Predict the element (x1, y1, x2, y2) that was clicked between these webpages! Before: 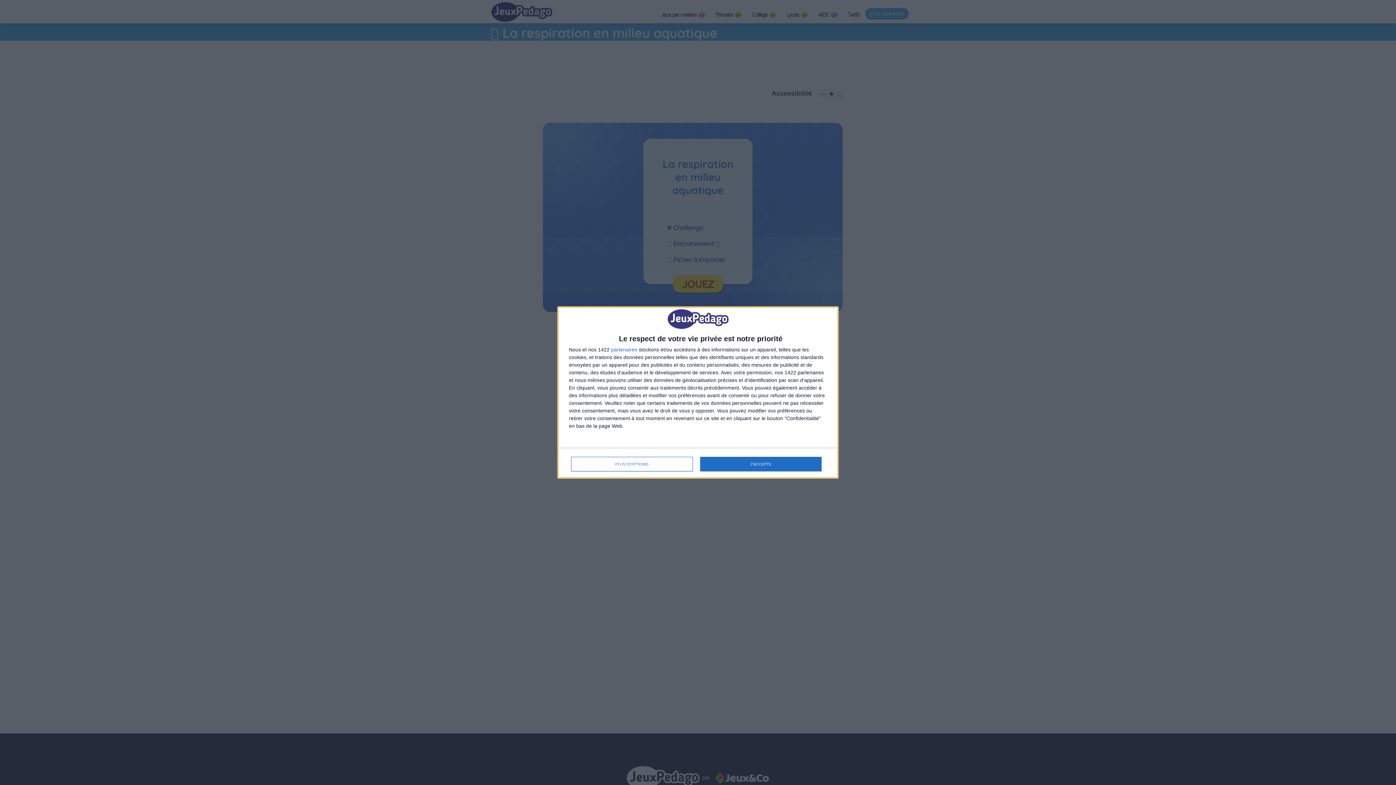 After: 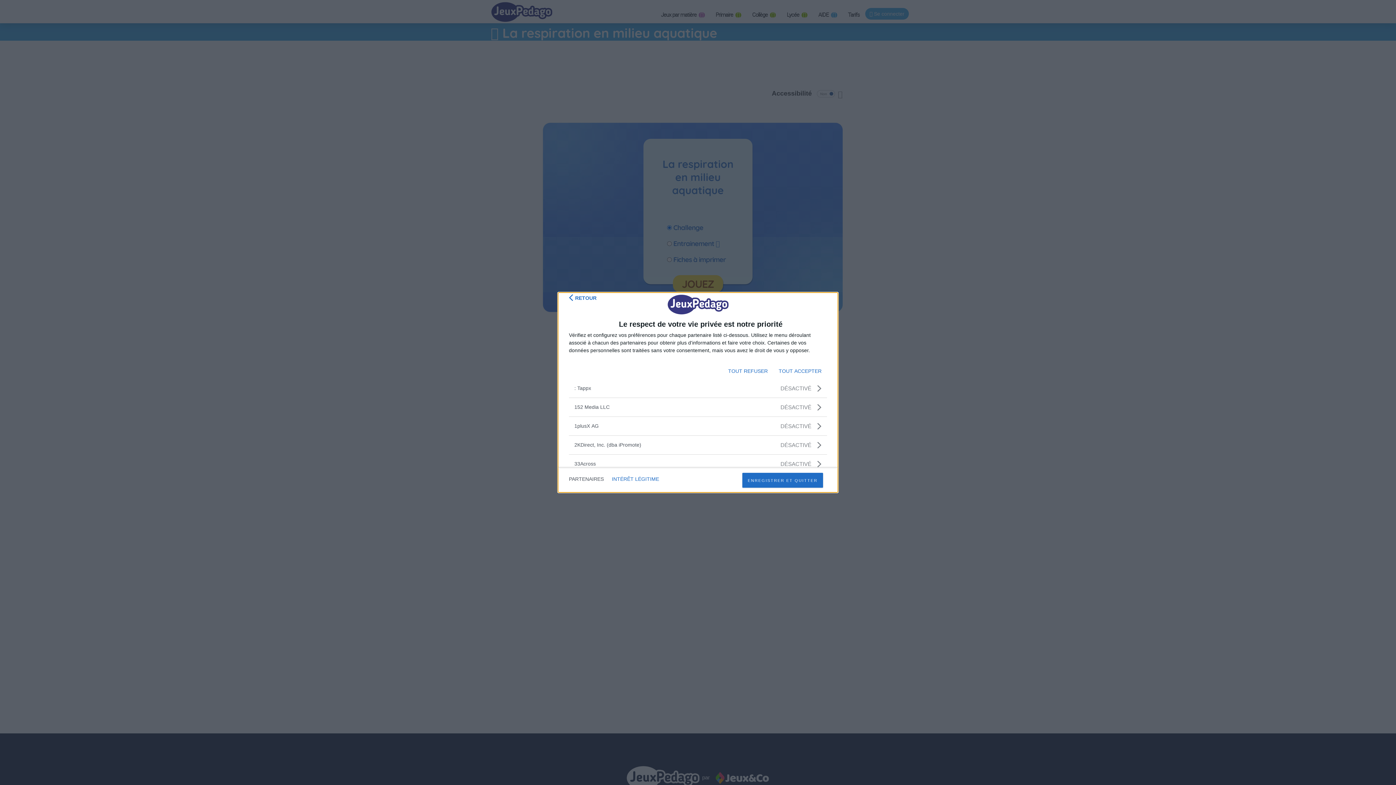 Action: label: partenaires bbox: (611, 347, 637, 352)